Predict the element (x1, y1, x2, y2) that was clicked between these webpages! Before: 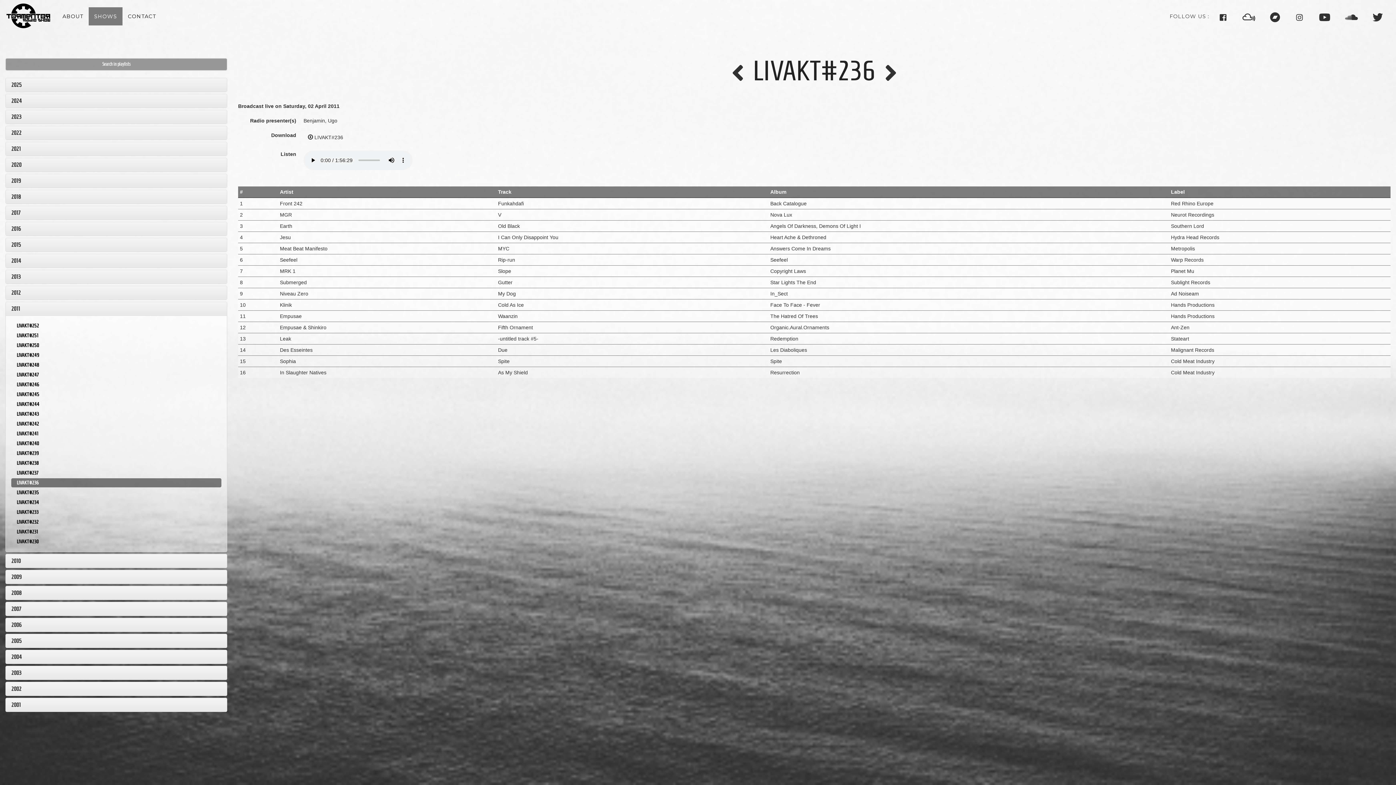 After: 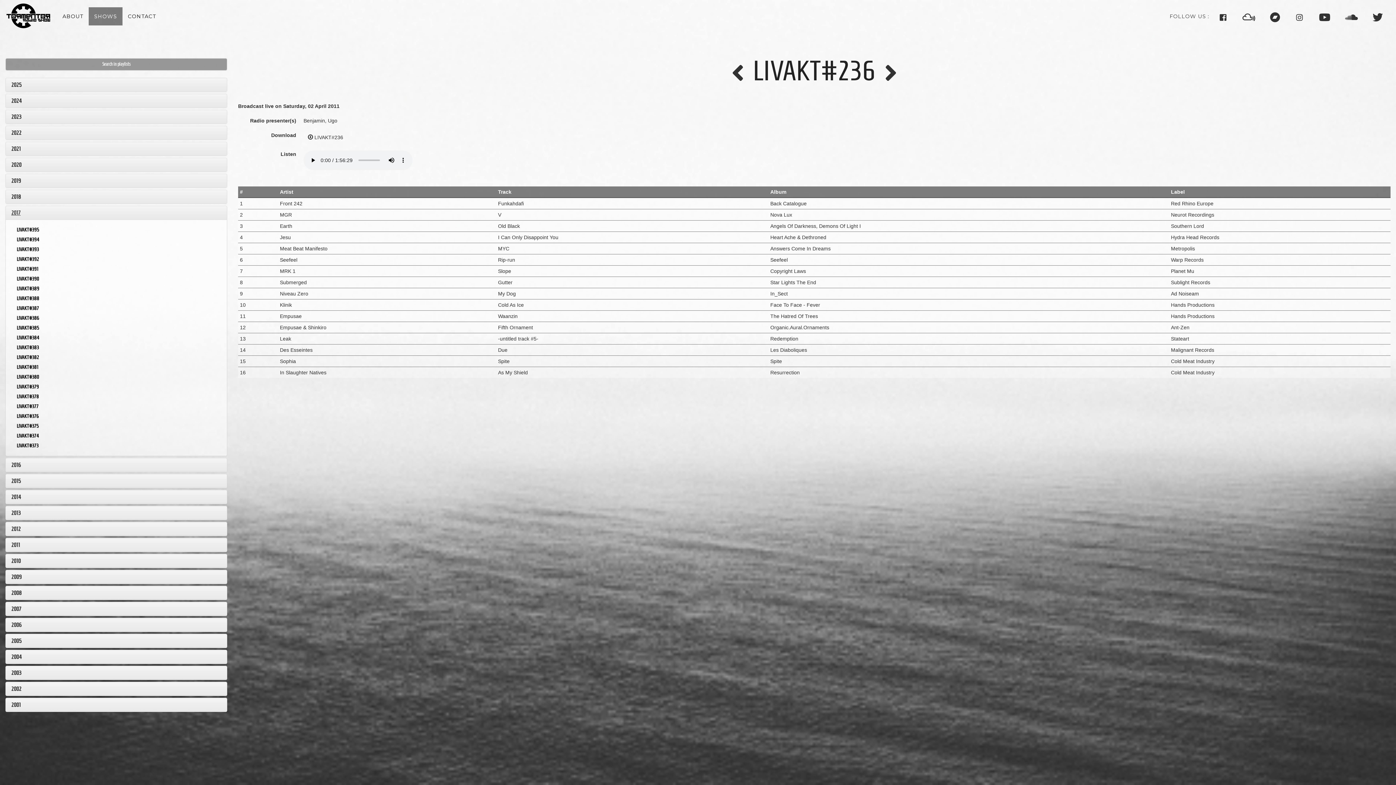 Action: label: 2017 bbox: (11, 209, 20, 216)